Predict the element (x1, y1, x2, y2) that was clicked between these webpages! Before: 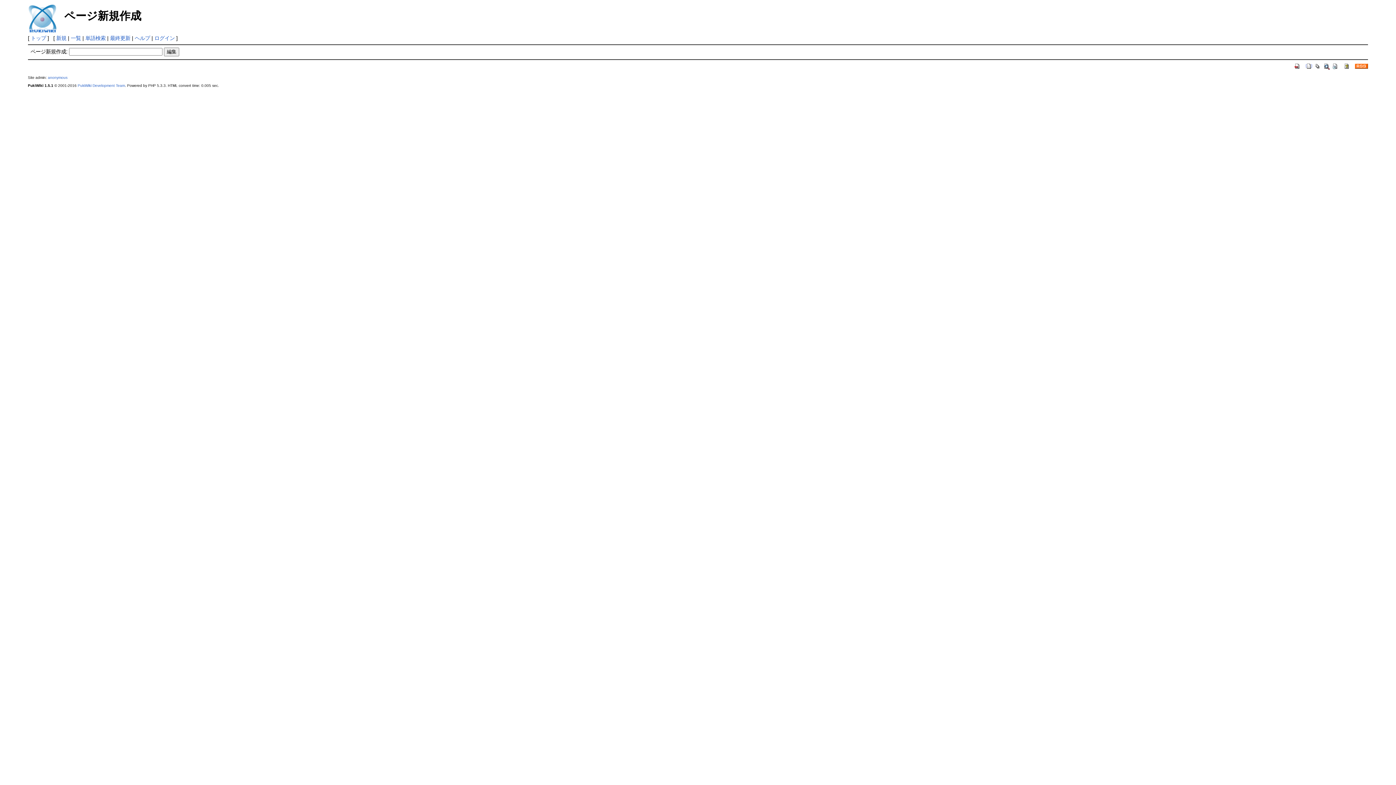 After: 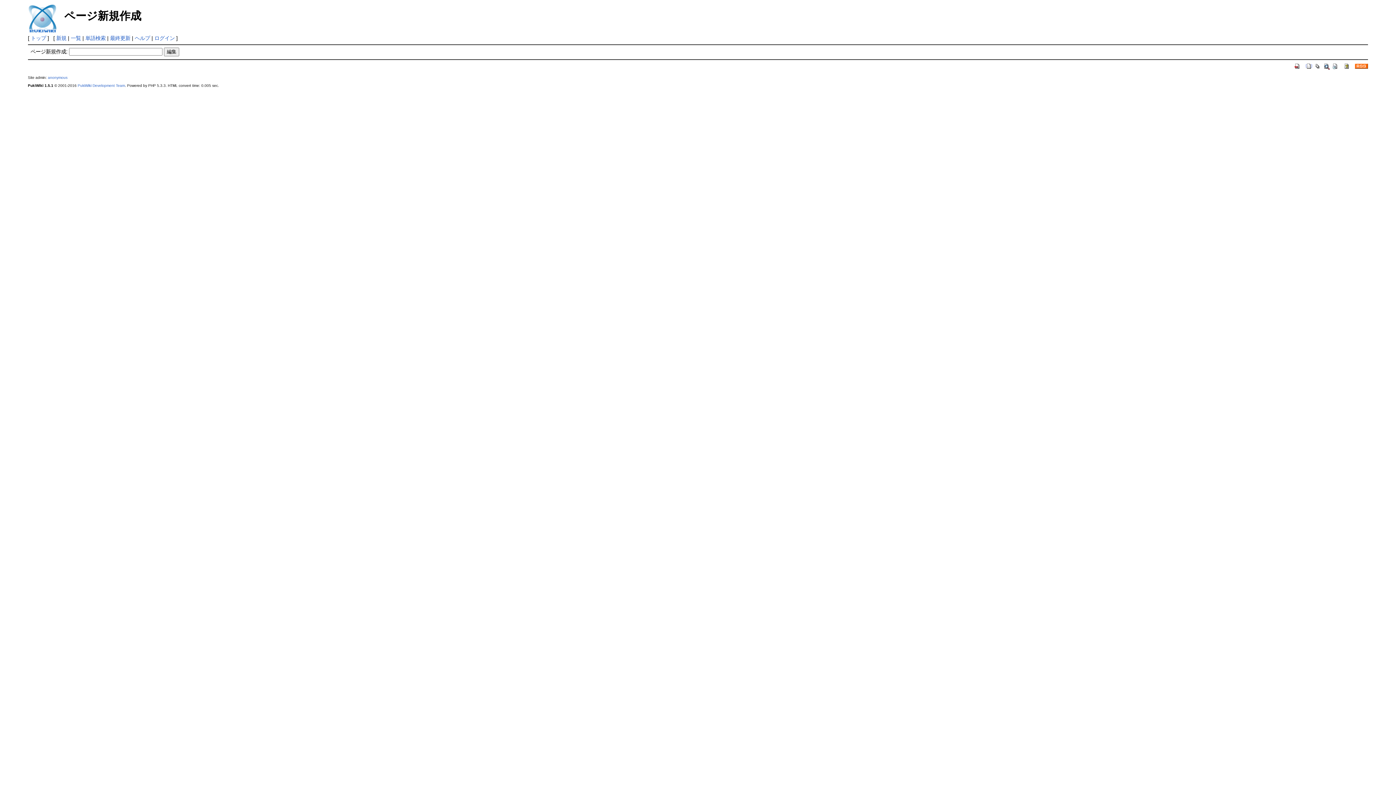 Action: bbox: (56, 35, 66, 41) label: 新規